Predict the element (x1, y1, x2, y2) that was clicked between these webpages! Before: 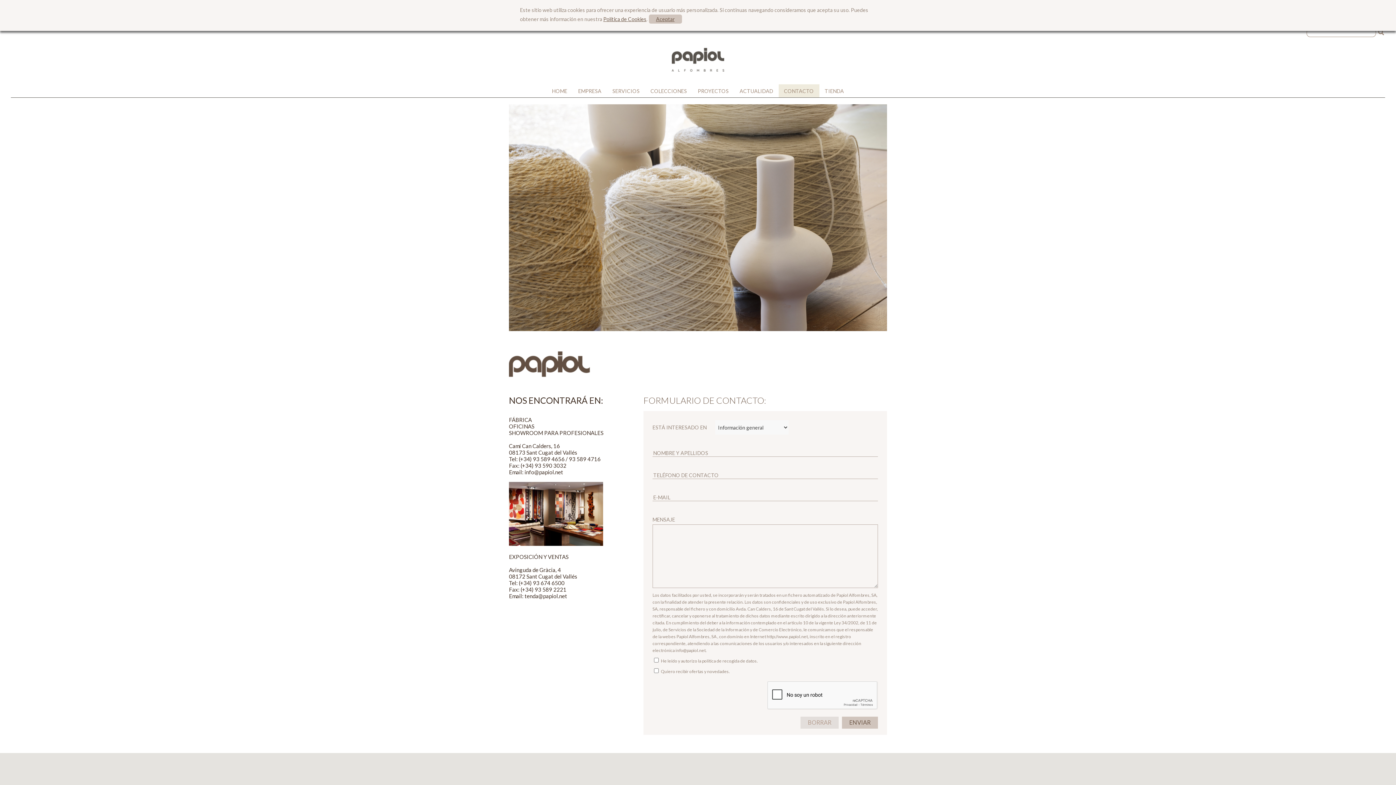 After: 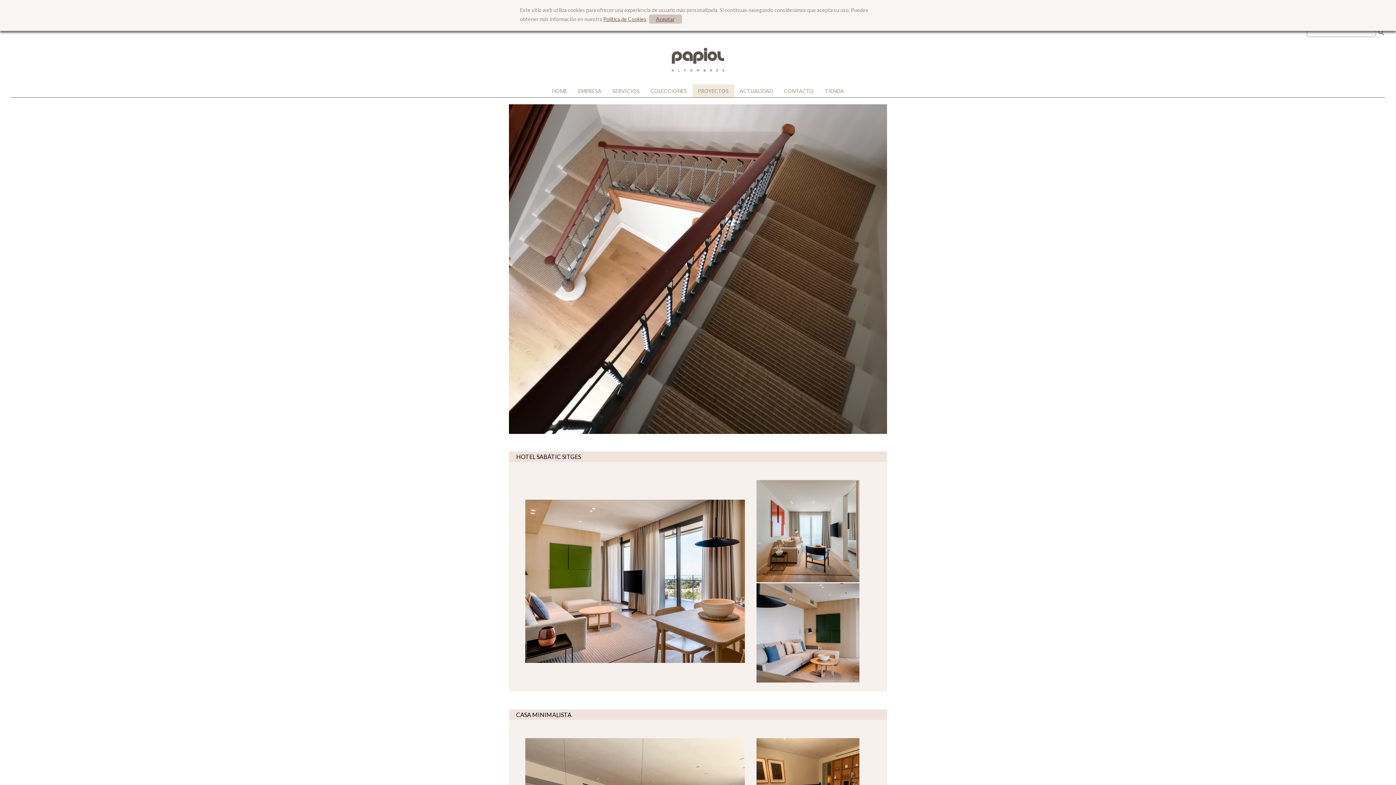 Action: bbox: (698, 88, 728, 94) label: PROYECTOS